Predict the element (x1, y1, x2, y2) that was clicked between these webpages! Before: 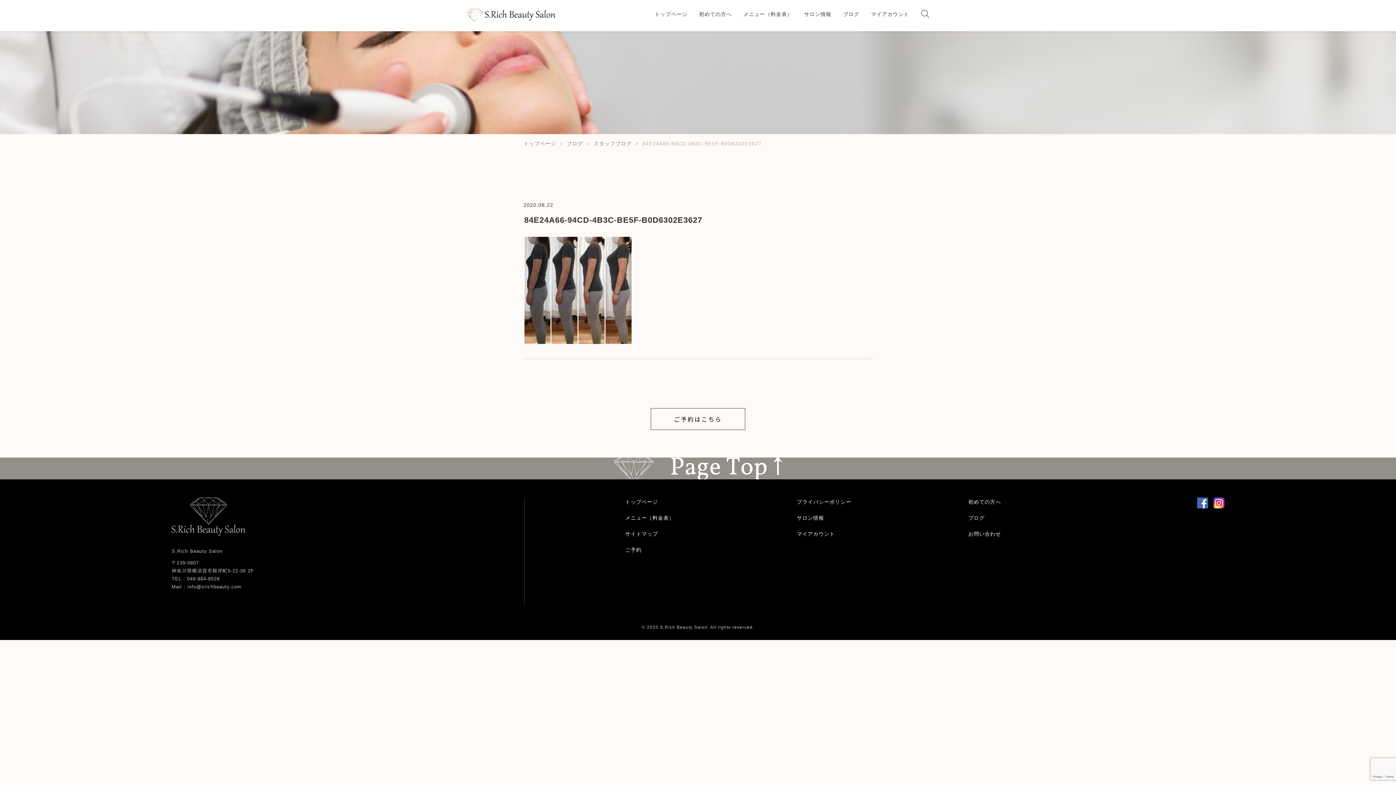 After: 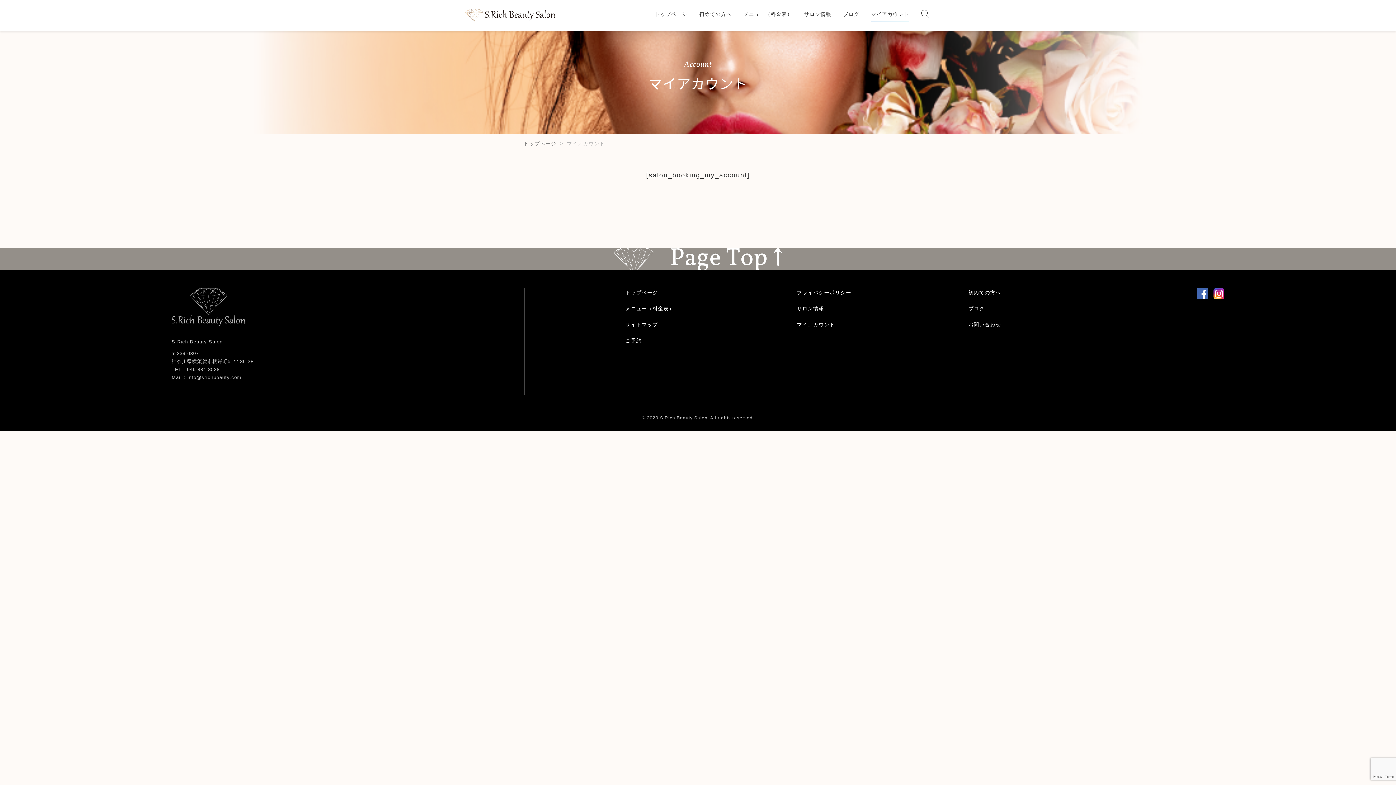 Action: bbox: (797, 529, 835, 538) label: マイアカウント